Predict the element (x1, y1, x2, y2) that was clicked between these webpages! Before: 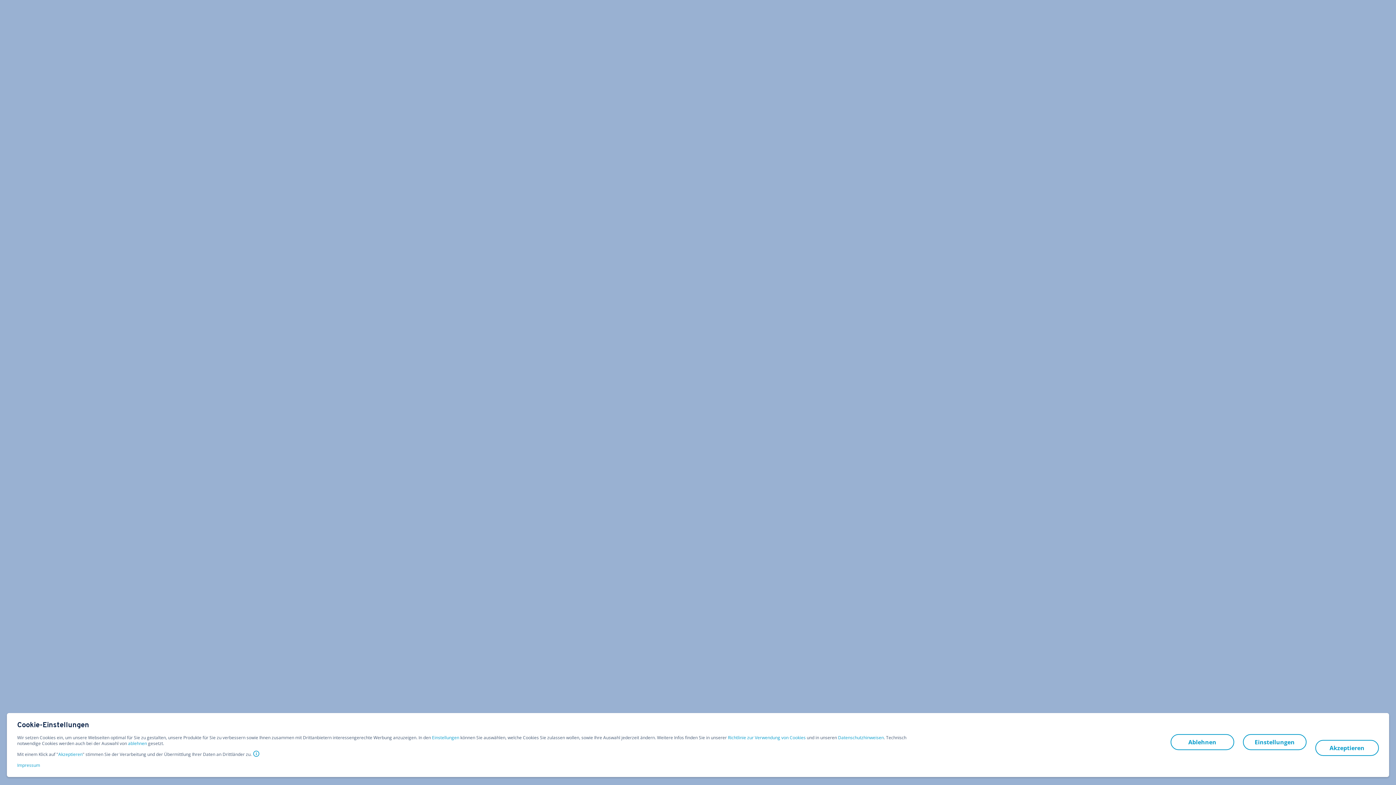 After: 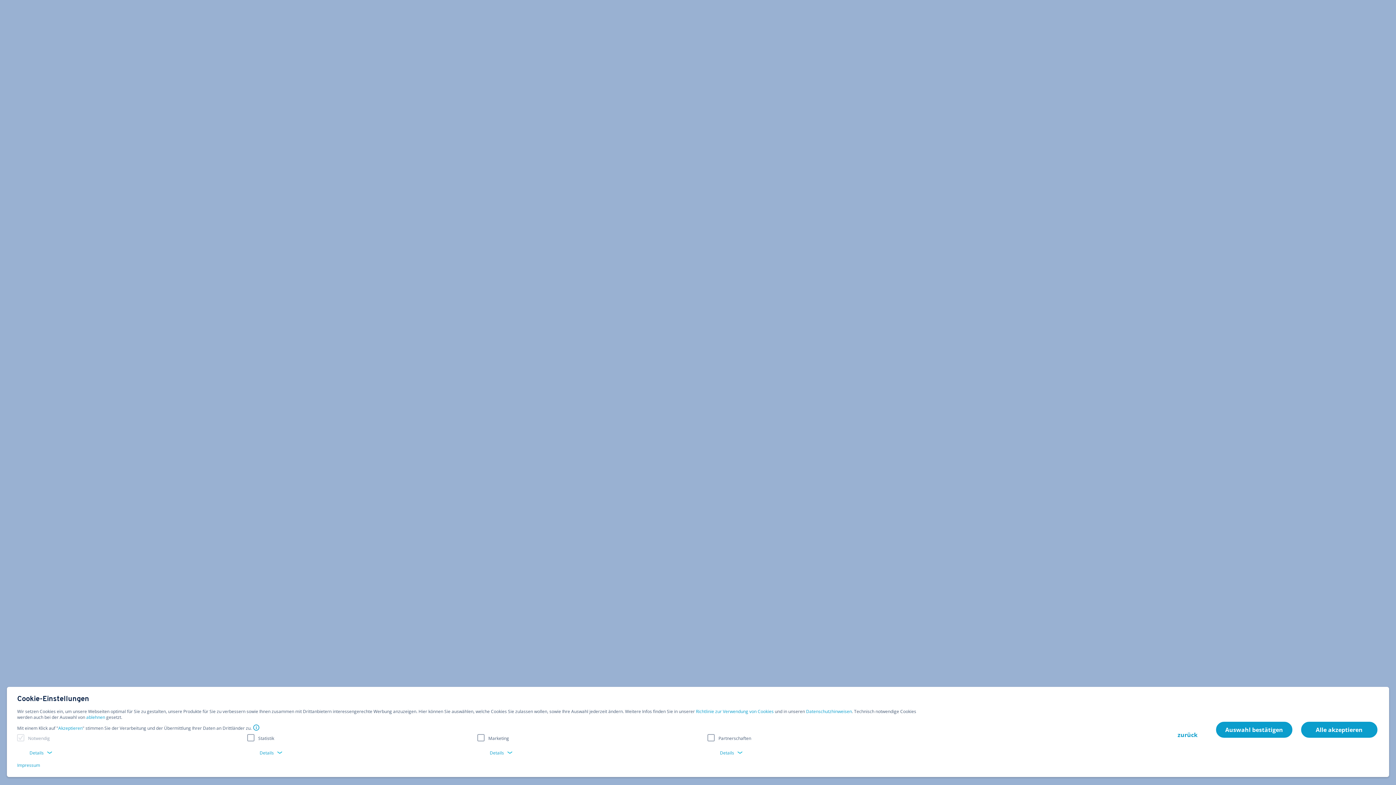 Action: bbox: (1243, 734, 1306, 750) label: Einstellungen